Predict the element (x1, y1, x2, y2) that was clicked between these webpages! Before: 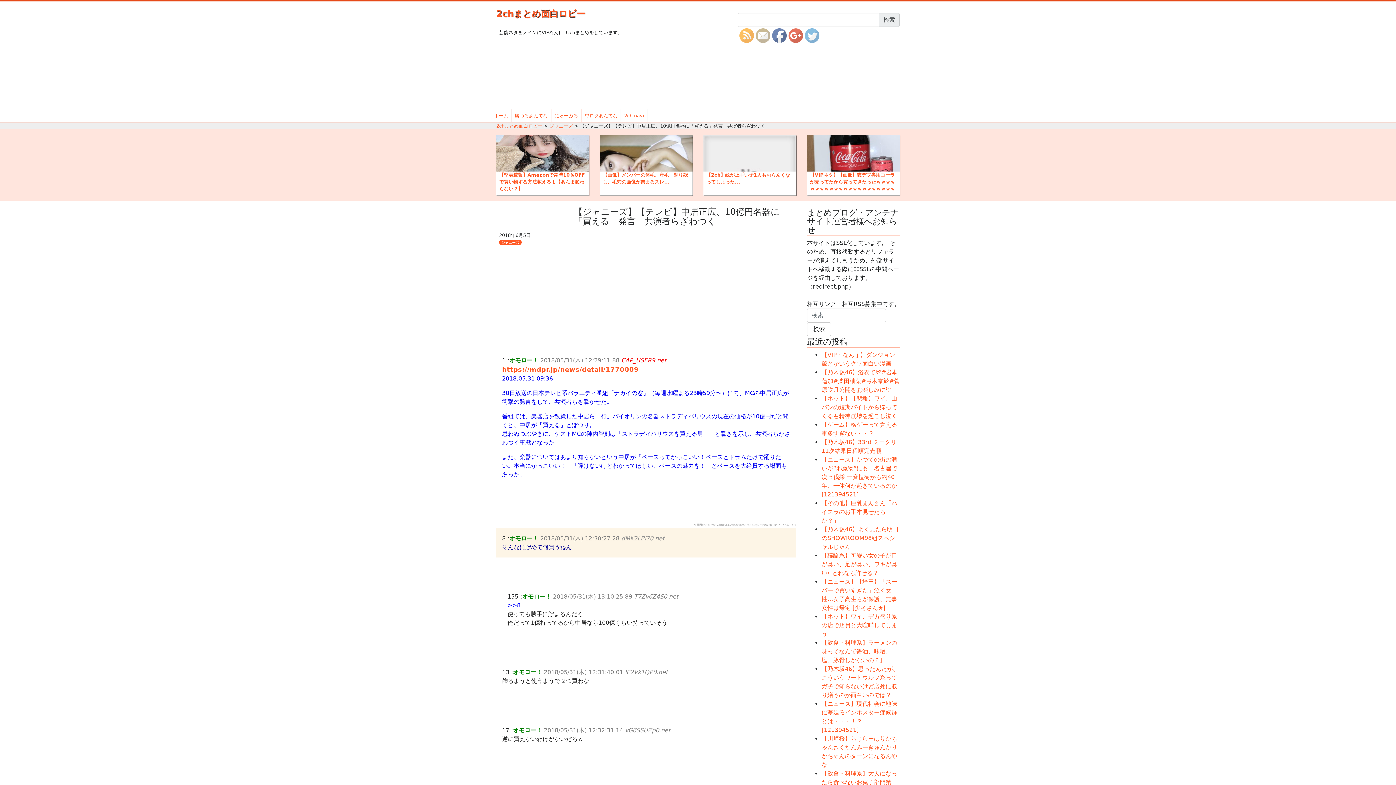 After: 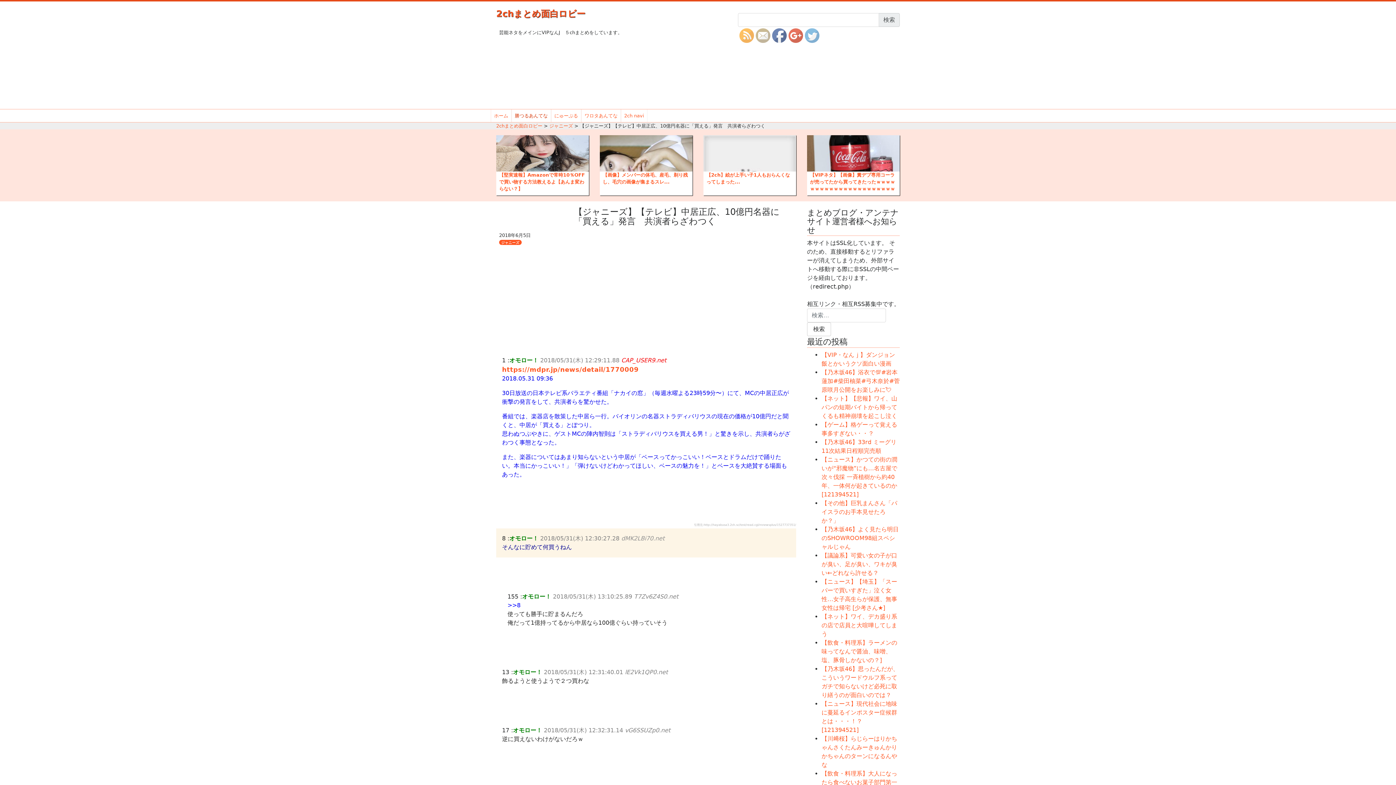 Action: bbox: (514, 112, 548, 119) label: 勝つるあんてな